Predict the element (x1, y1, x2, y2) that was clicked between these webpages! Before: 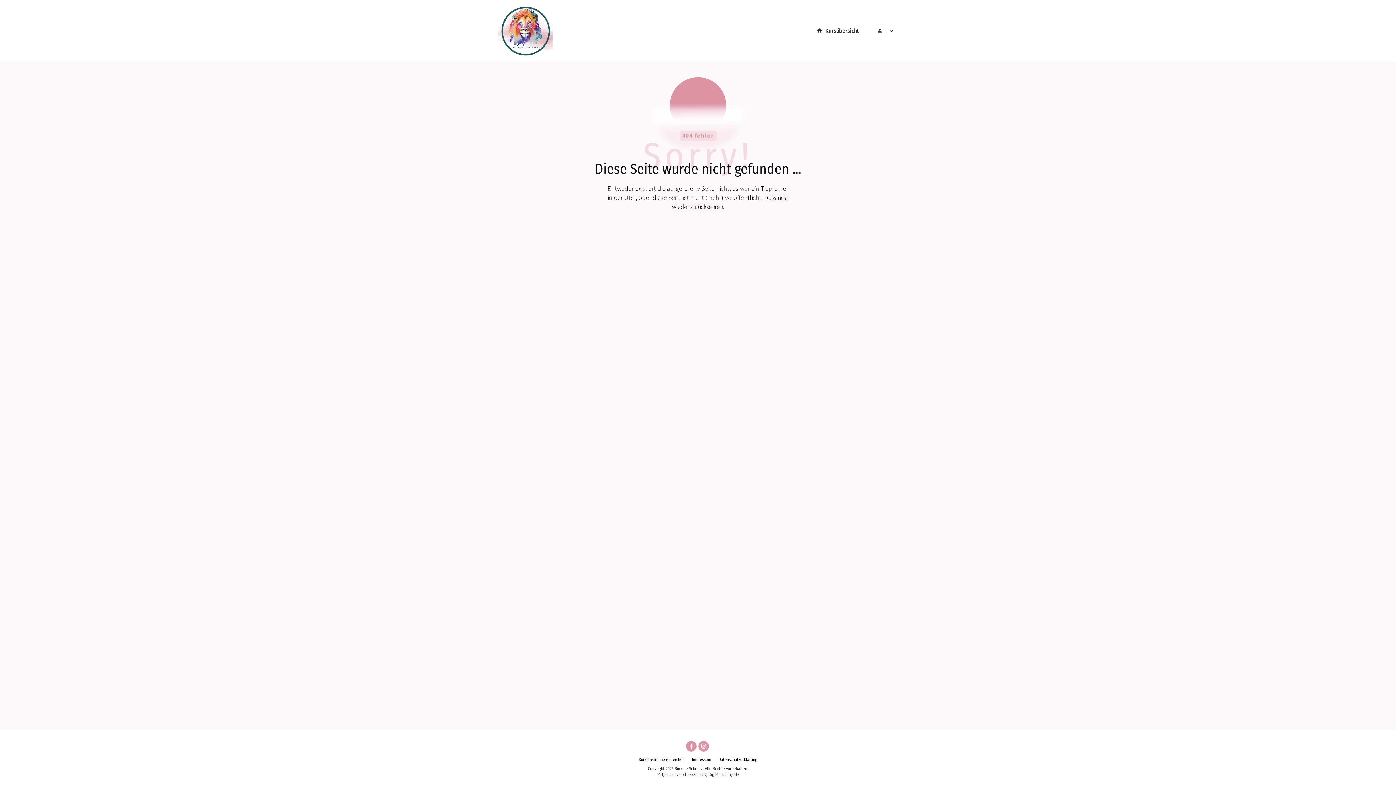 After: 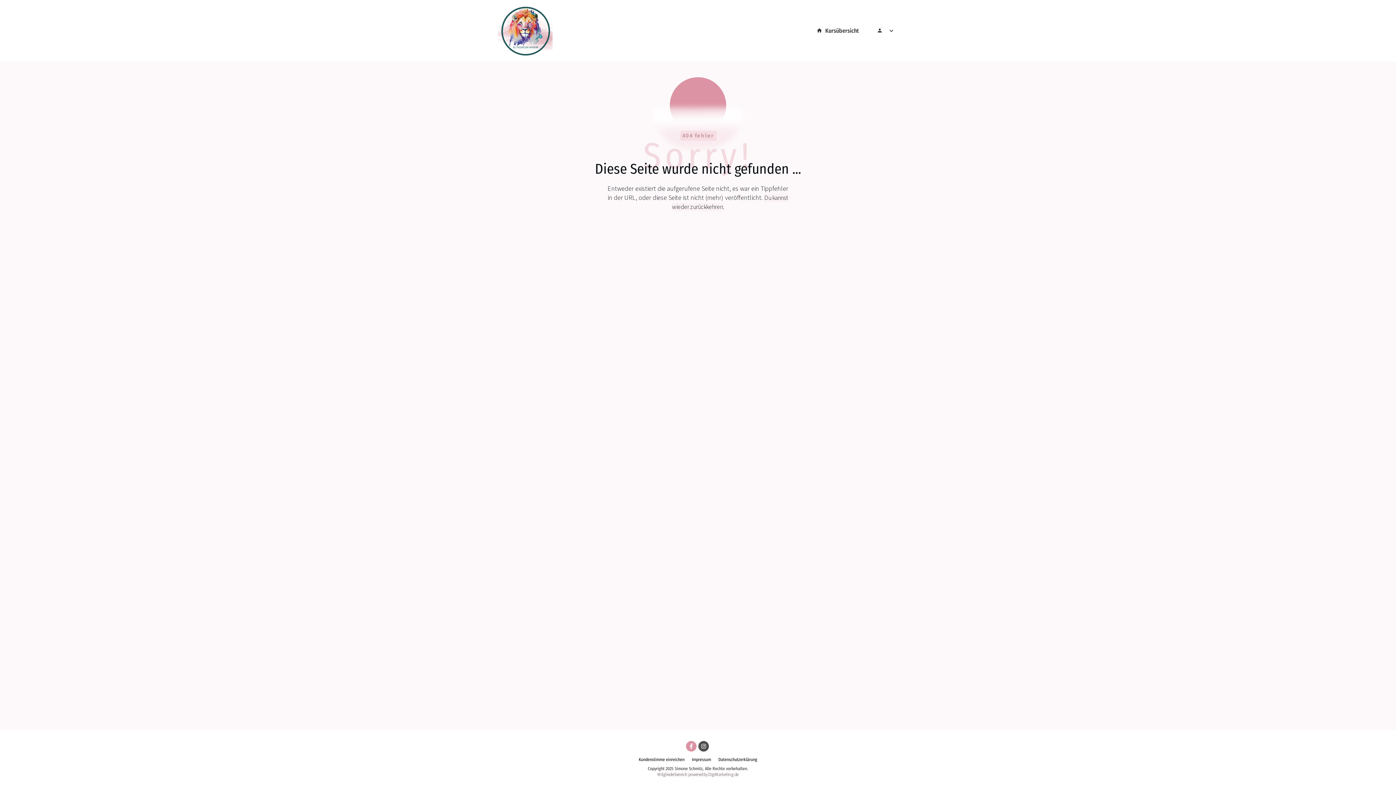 Action: bbox: (698, 741, 708, 751)